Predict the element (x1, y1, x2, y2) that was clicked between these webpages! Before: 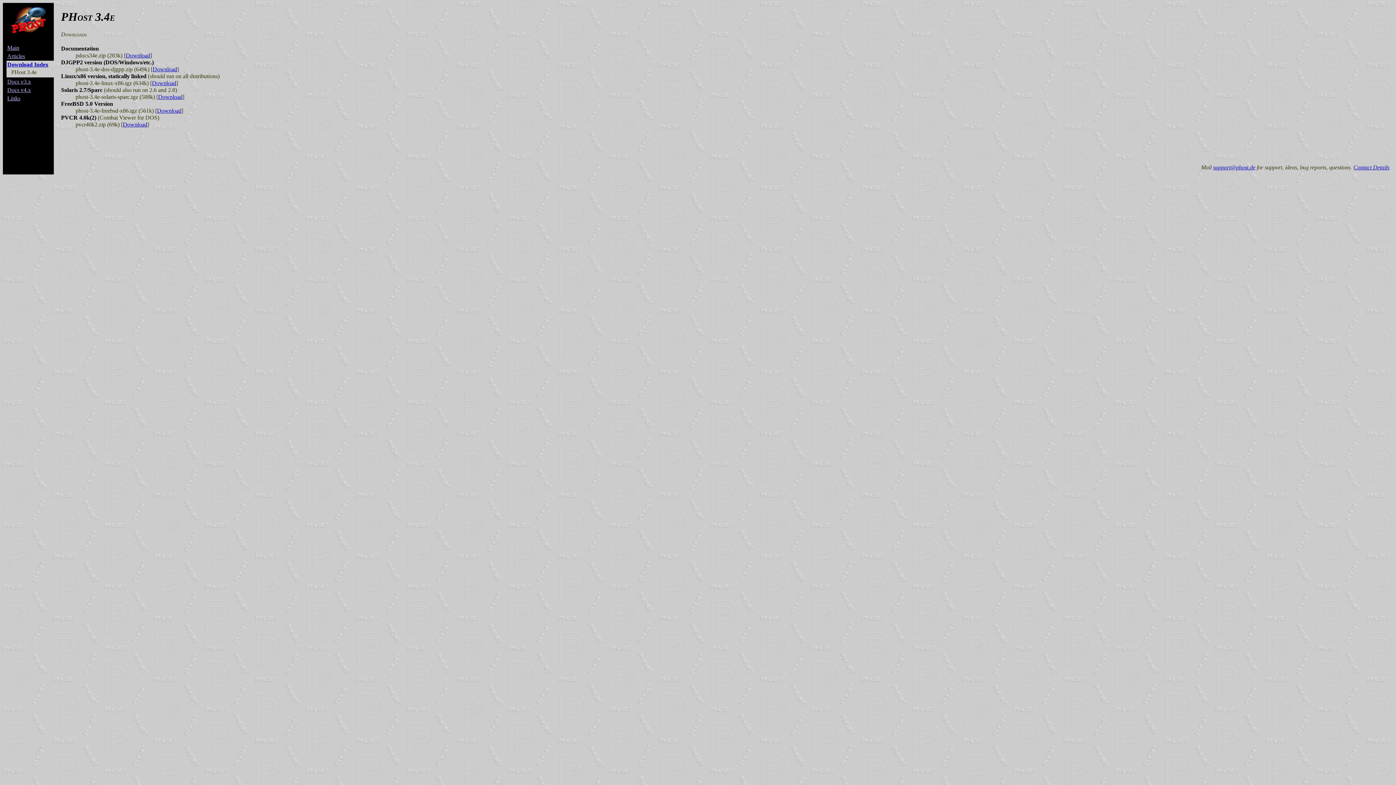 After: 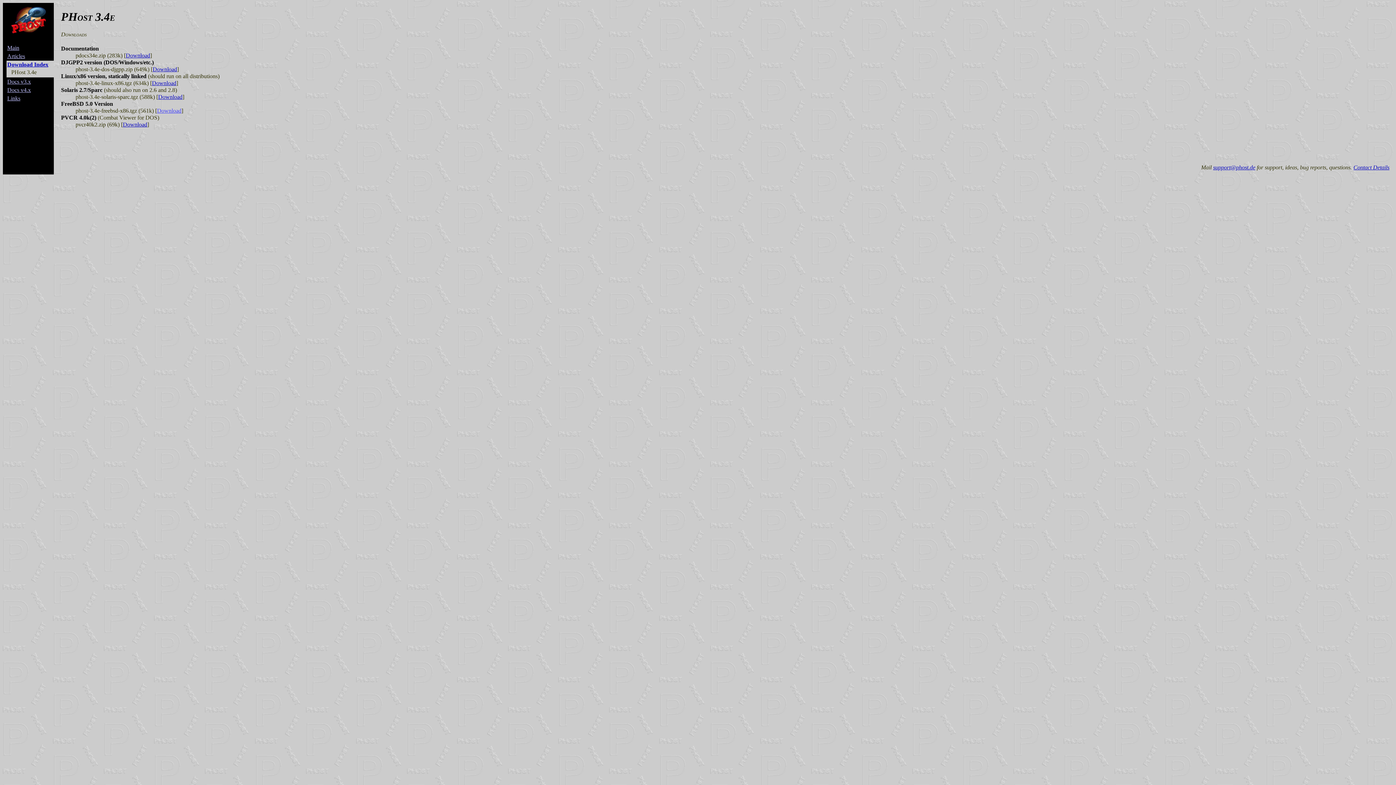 Action: bbox: (157, 107, 181, 113) label: Download